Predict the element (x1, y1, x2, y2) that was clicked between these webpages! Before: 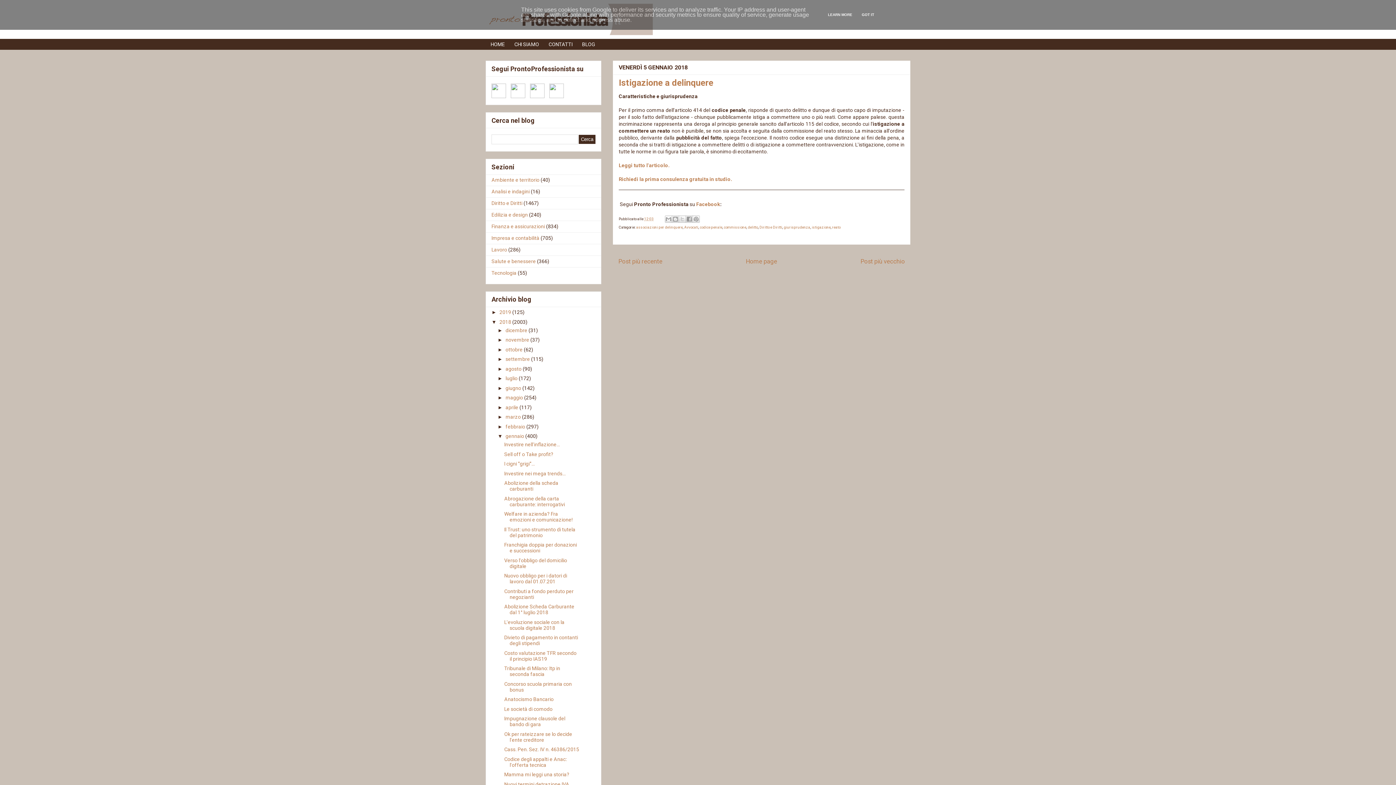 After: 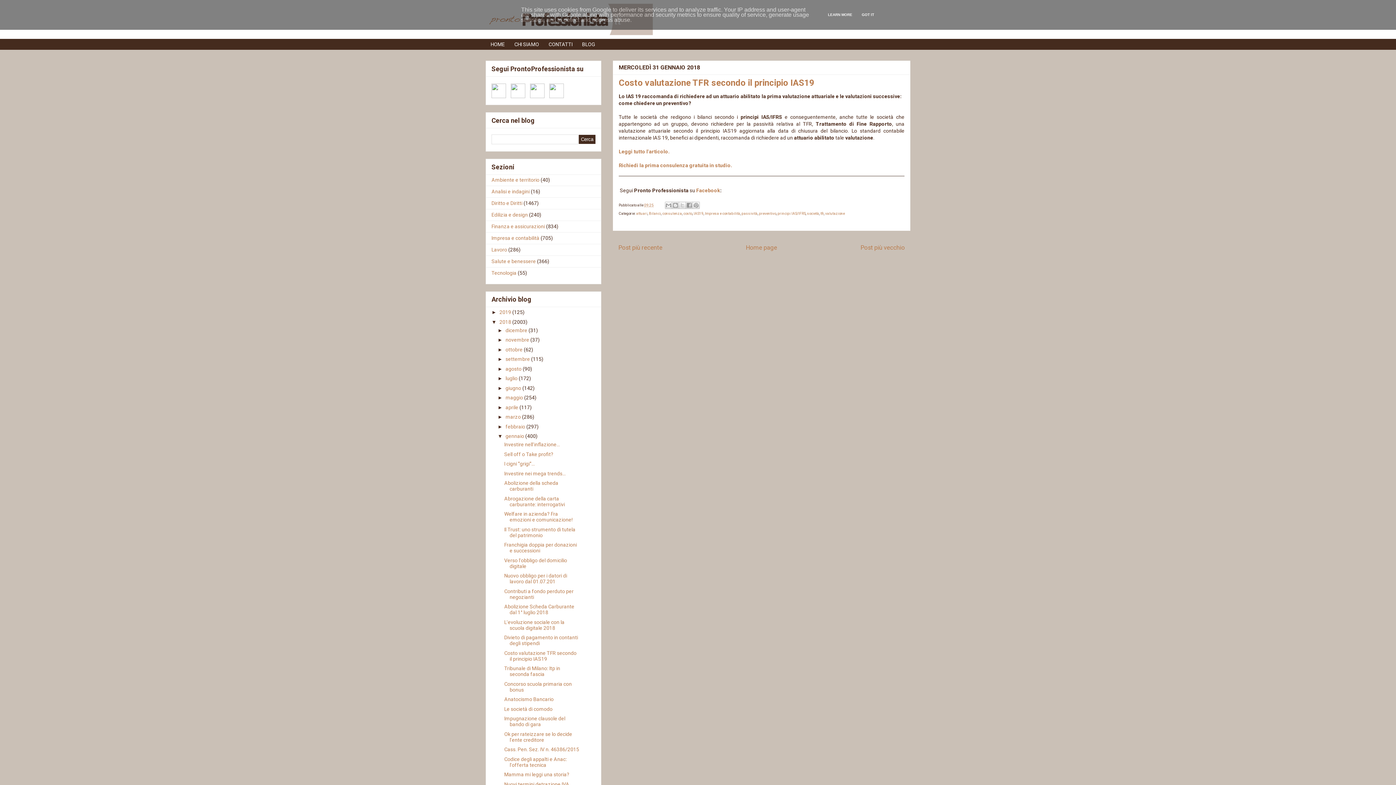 Action: bbox: (504, 650, 576, 662) label: Costo valutazione TFR secondo il principio IAS19